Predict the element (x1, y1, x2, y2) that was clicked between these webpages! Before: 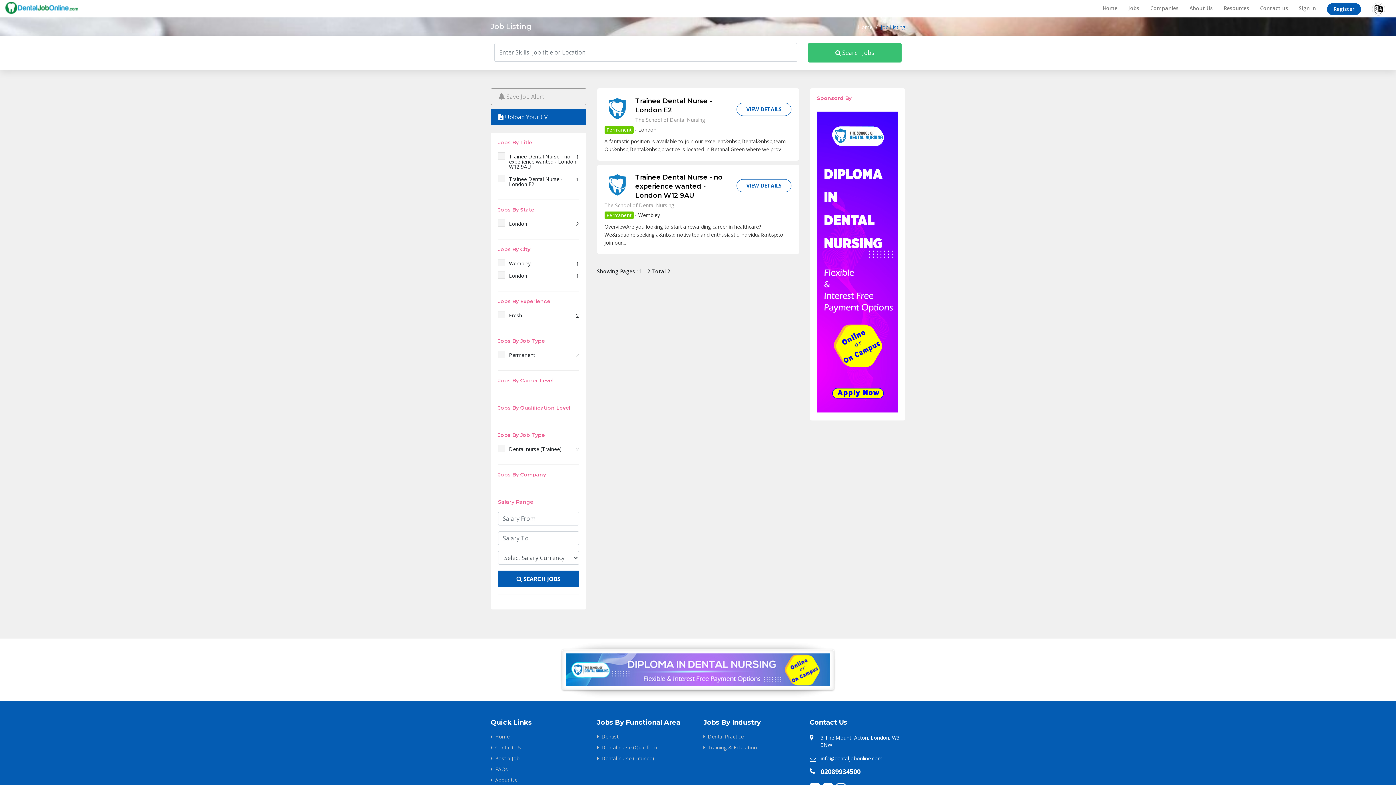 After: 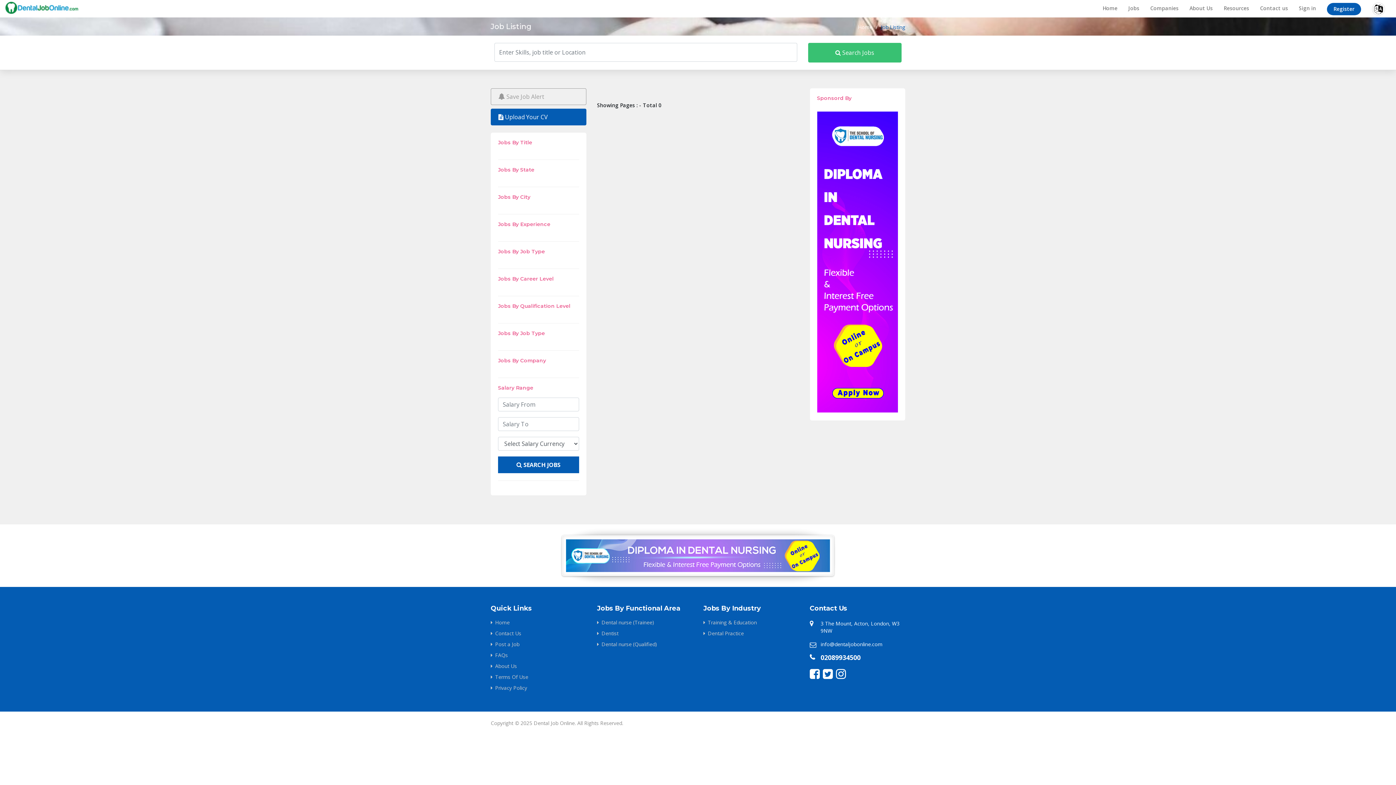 Action: label: Dental Practice bbox: (703, 731, 799, 742)